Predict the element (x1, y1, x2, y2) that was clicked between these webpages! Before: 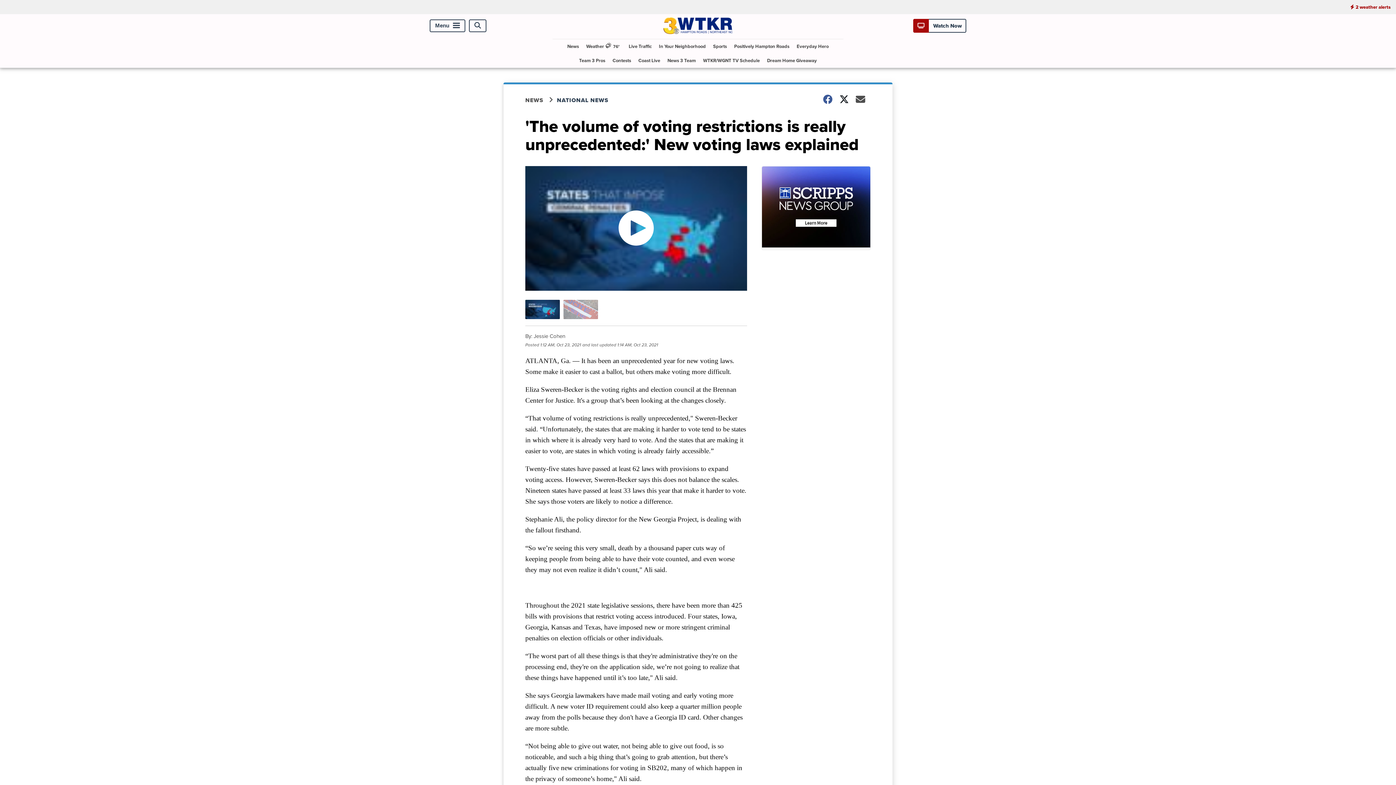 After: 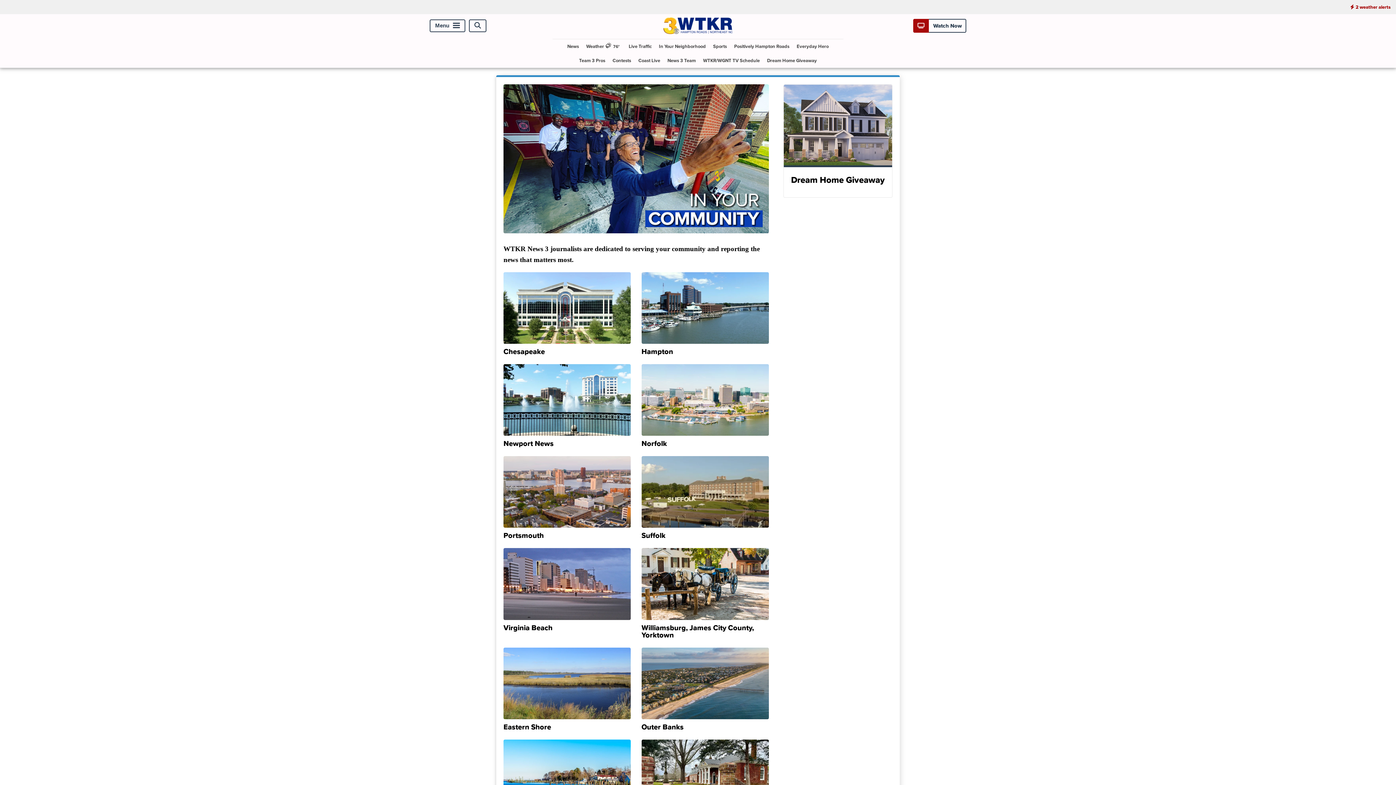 Action: label: In Your Neighborhood bbox: (656, 39, 708, 53)